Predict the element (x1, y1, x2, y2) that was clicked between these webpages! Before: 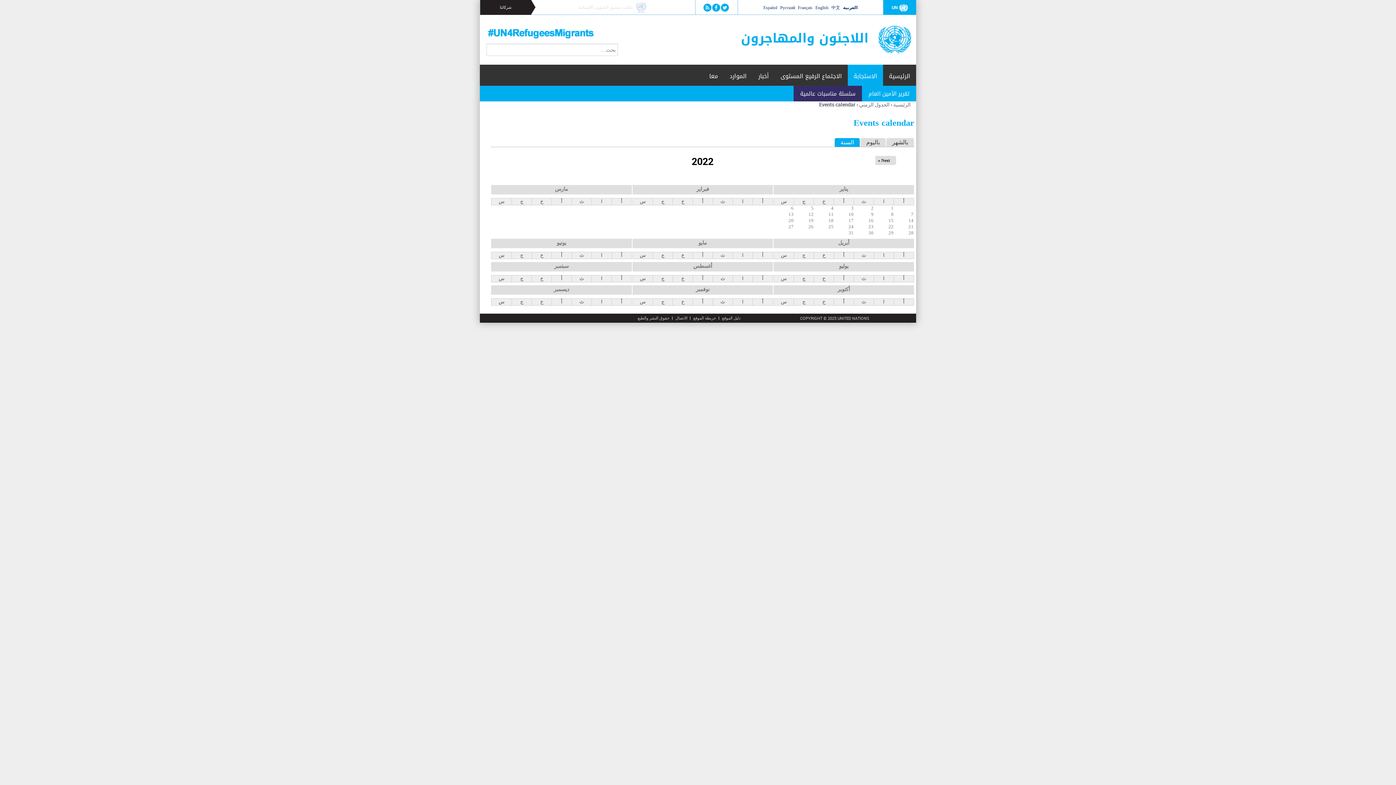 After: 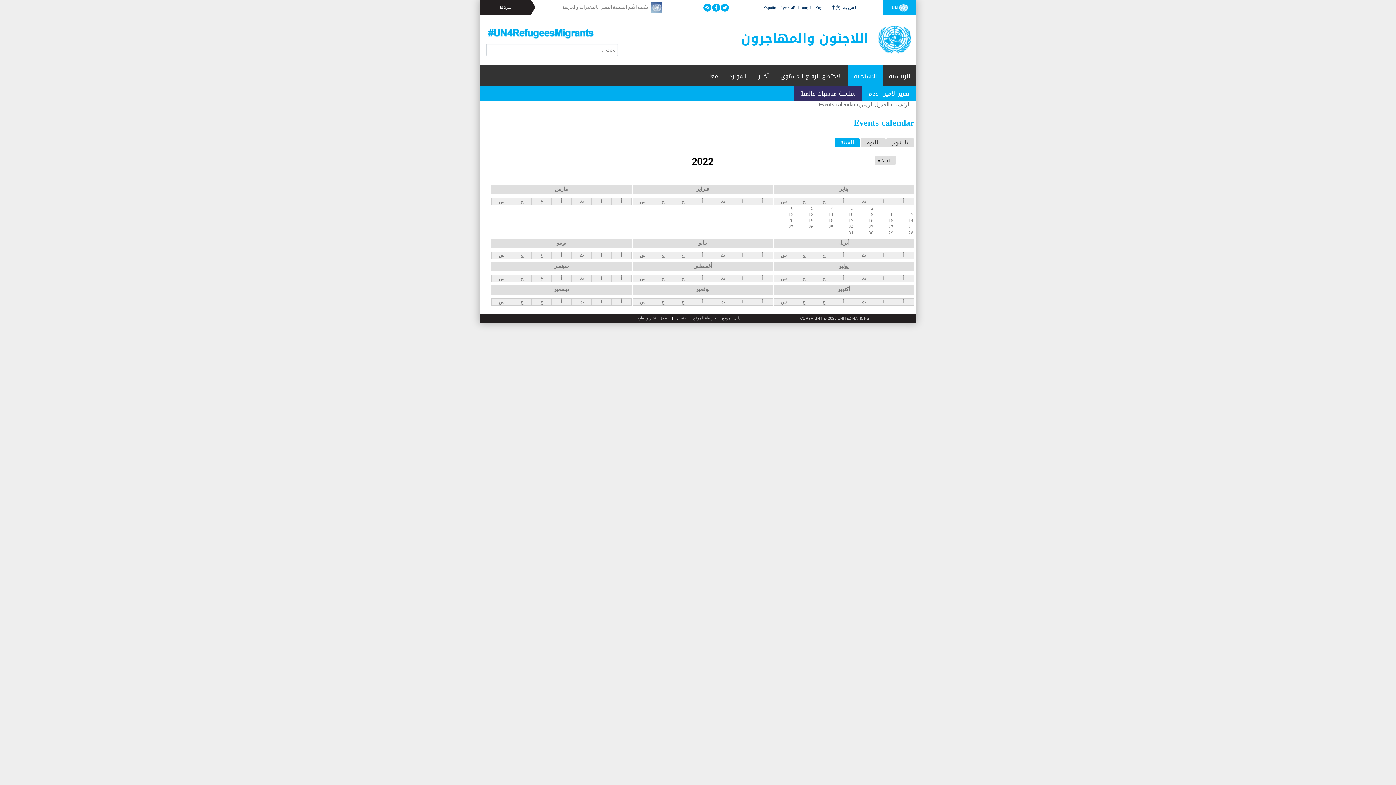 Action: label: يناير bbox: (839, 186, 848, 191)